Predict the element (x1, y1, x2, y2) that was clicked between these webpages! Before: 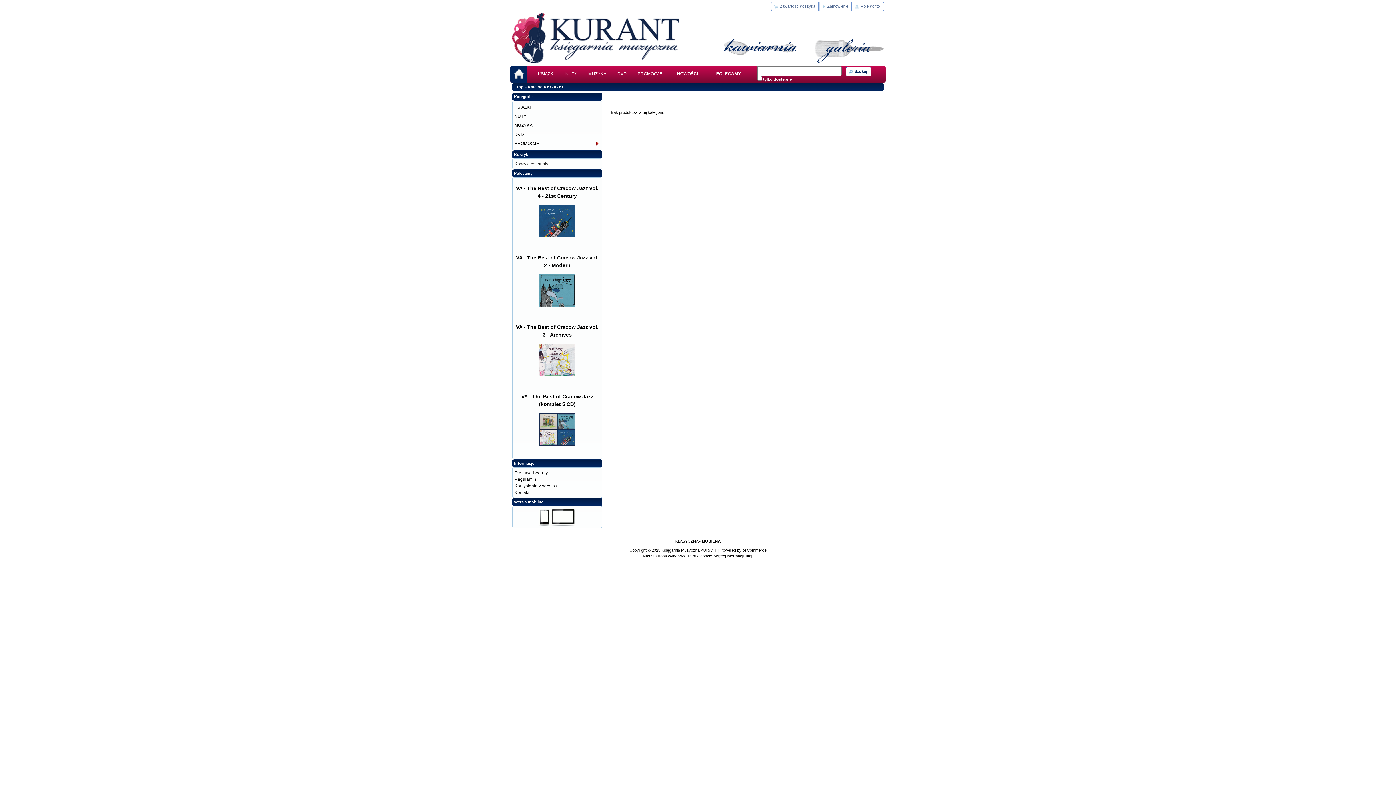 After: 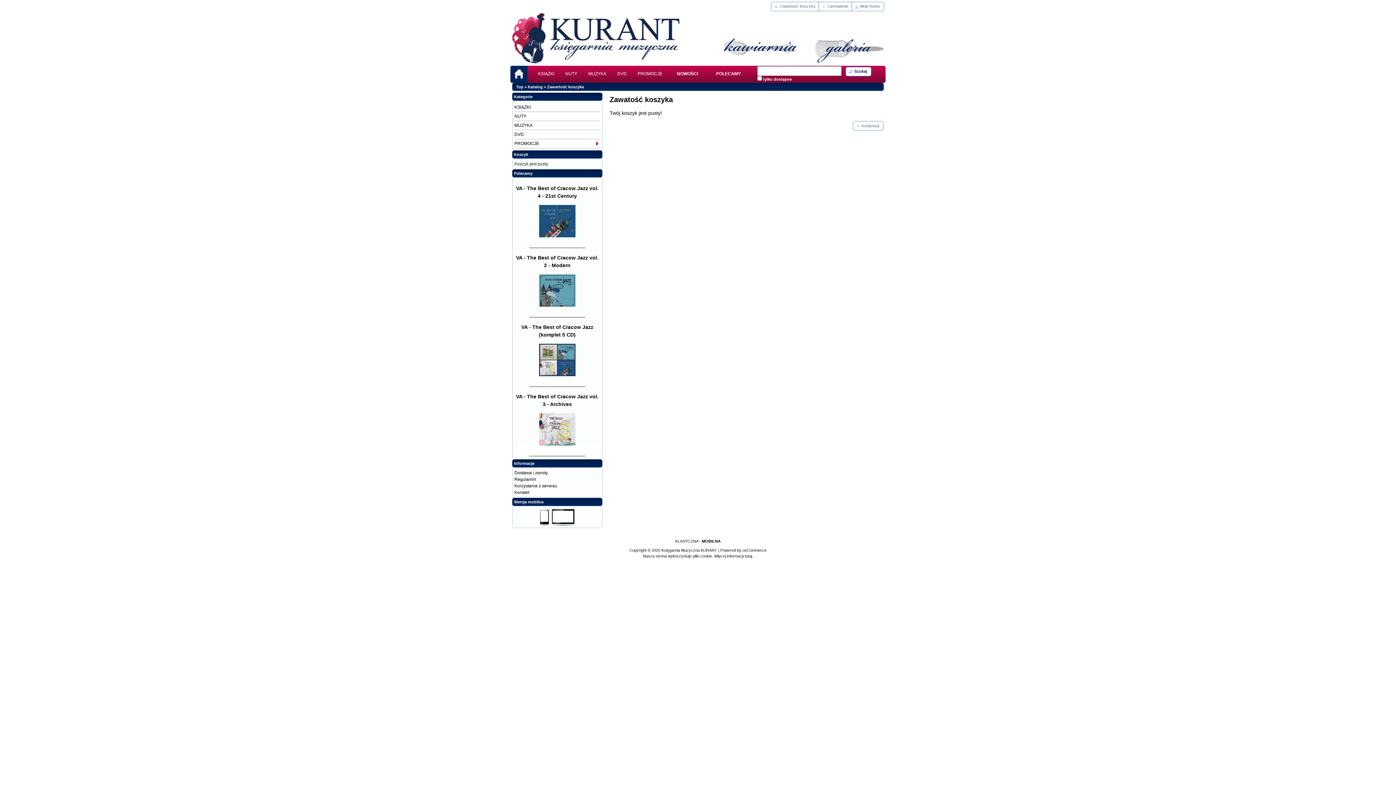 Action: label: Koszyk bbox: (514, 152, 528, 156)